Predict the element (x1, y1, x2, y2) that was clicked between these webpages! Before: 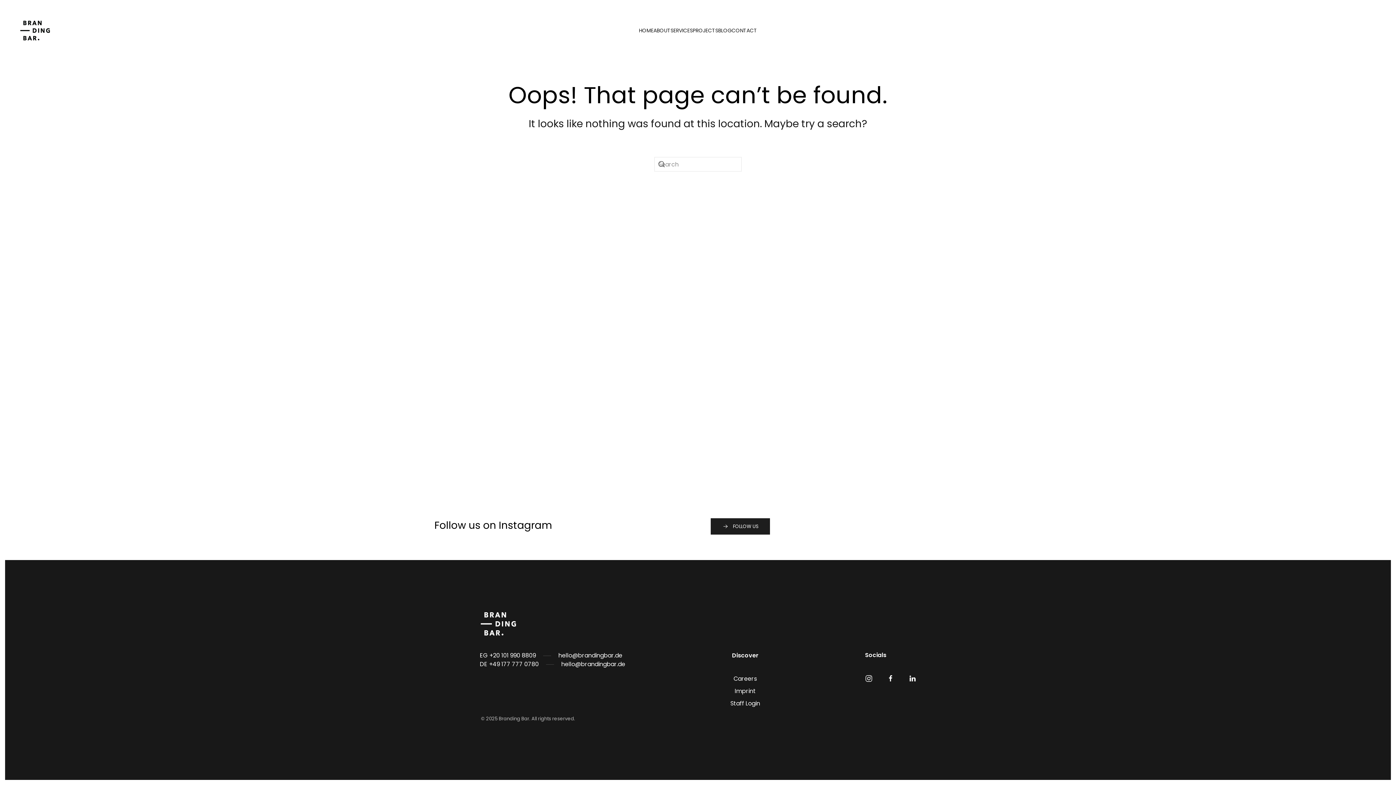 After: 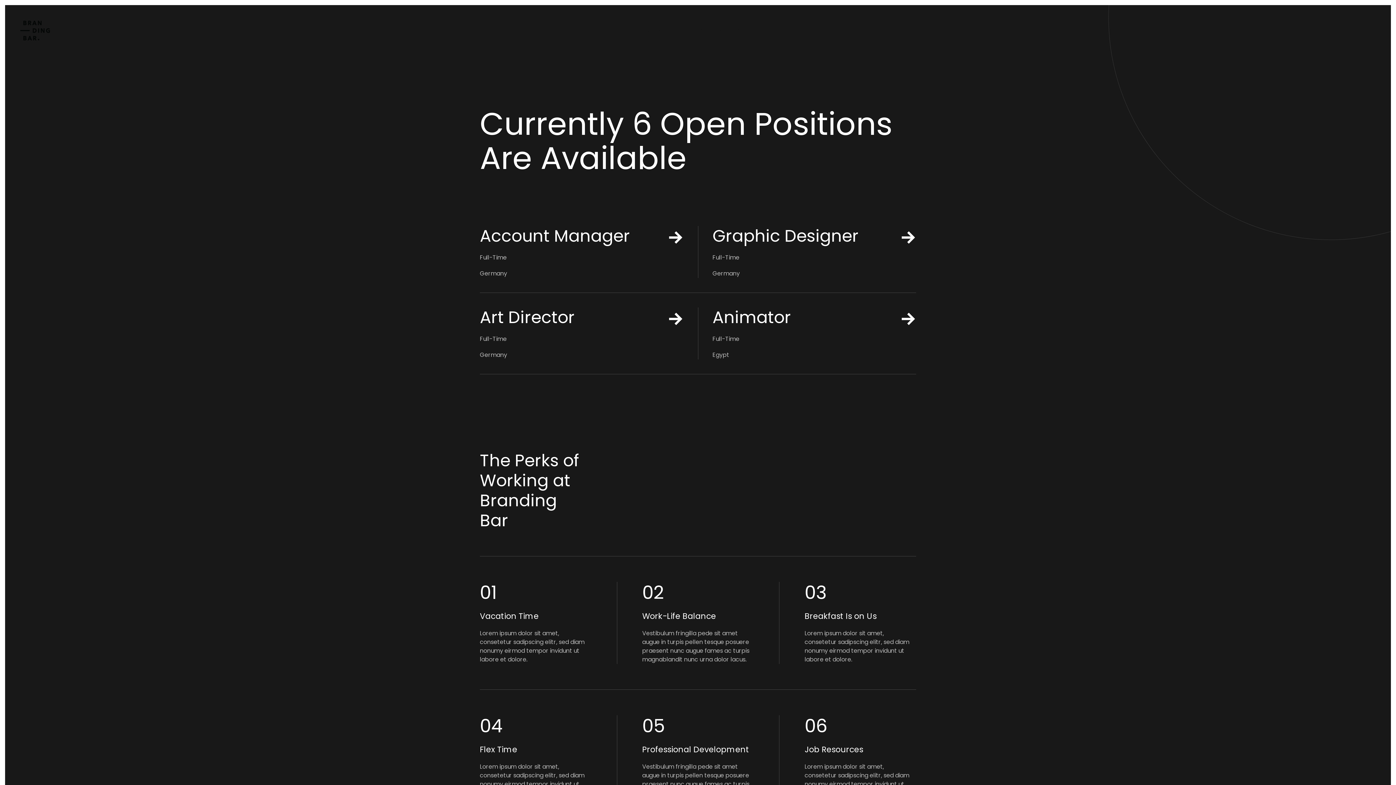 Action: label: Careers bbox: (640, 674, 850, 683)